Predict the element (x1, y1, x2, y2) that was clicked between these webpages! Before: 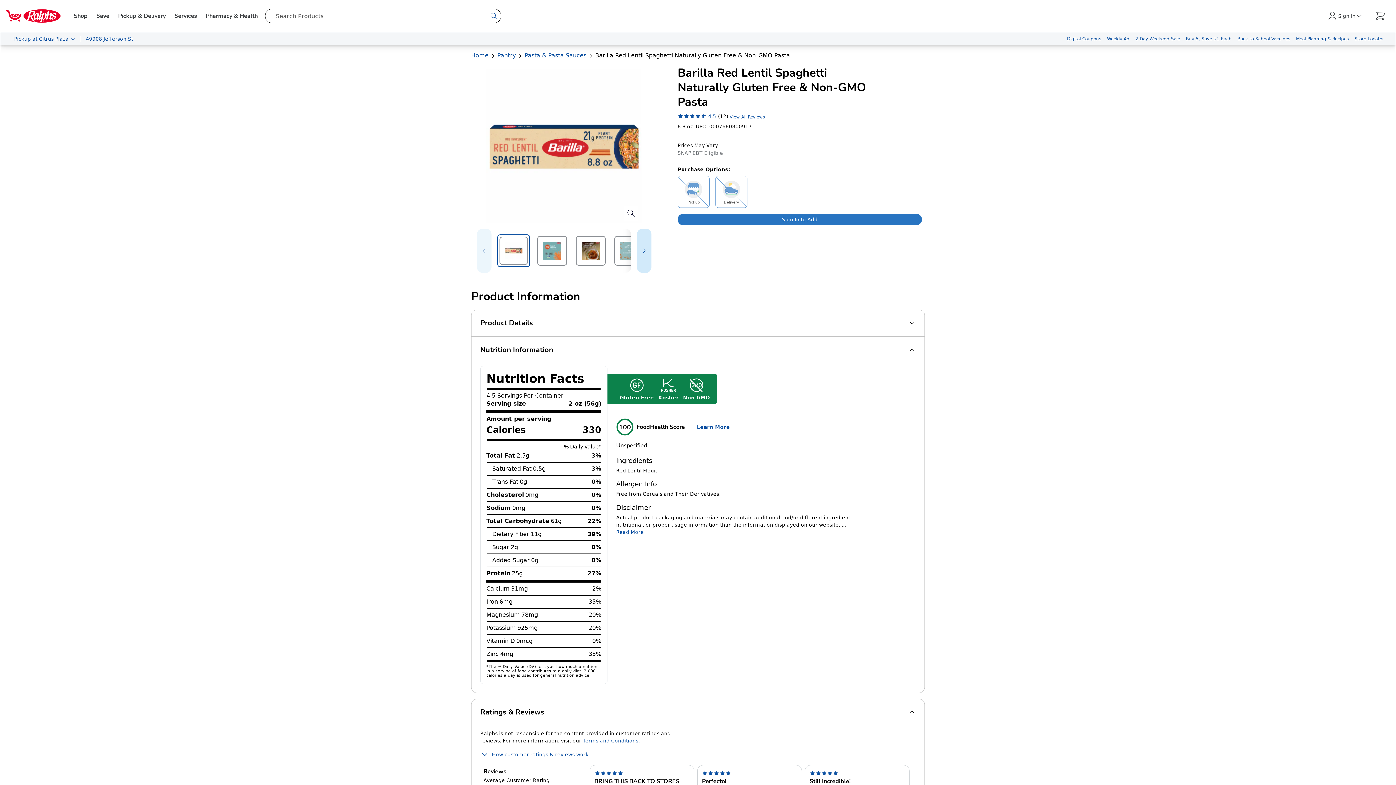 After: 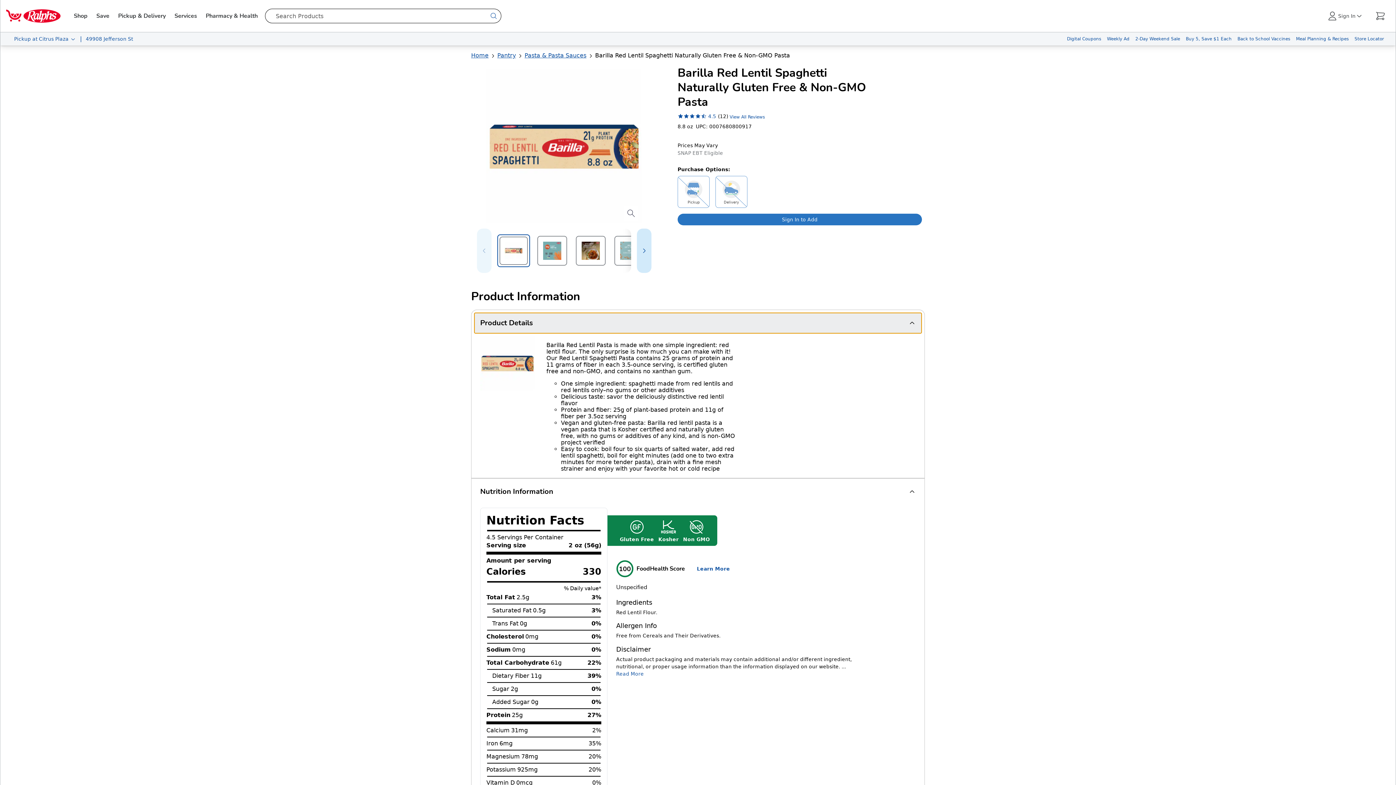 Action: label: Product Details bbox: (474, 313, 921, 333)